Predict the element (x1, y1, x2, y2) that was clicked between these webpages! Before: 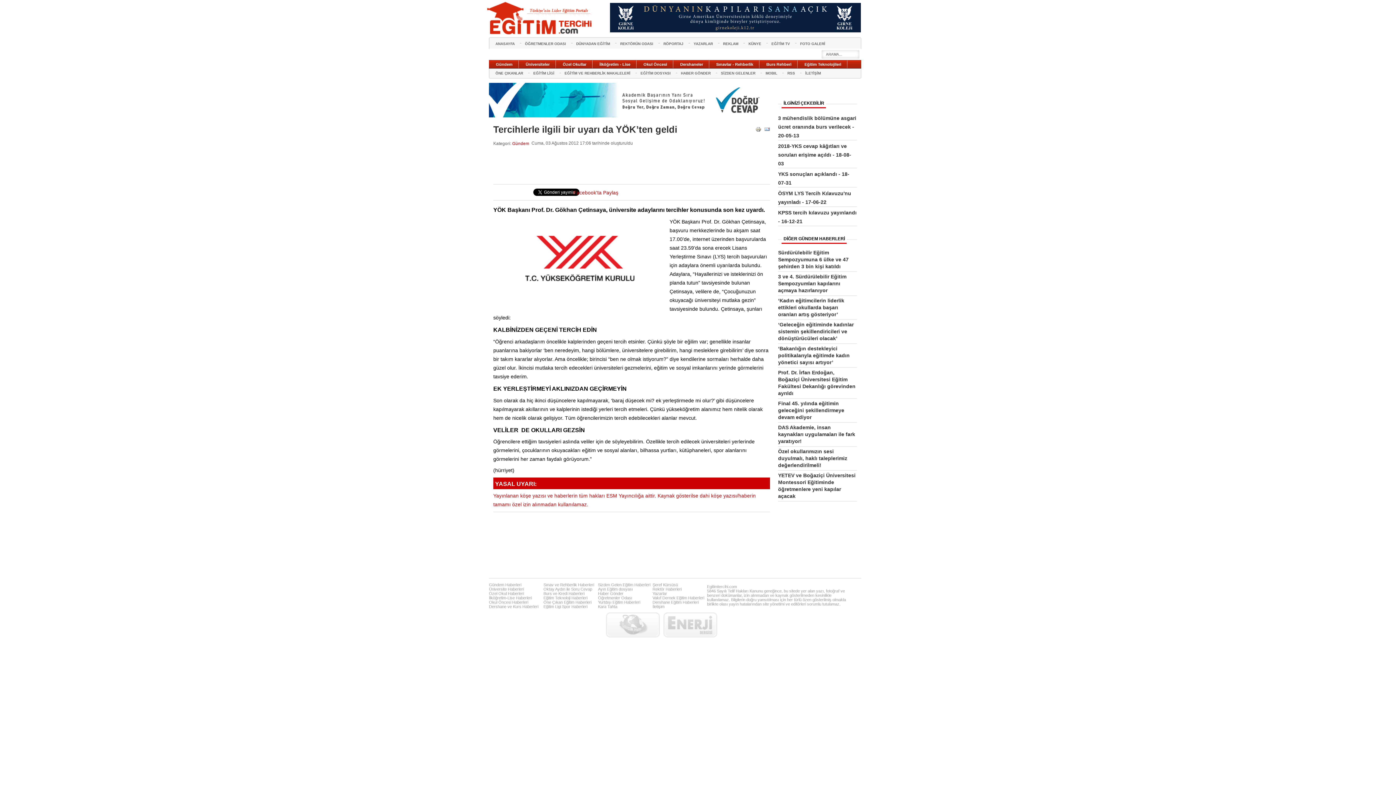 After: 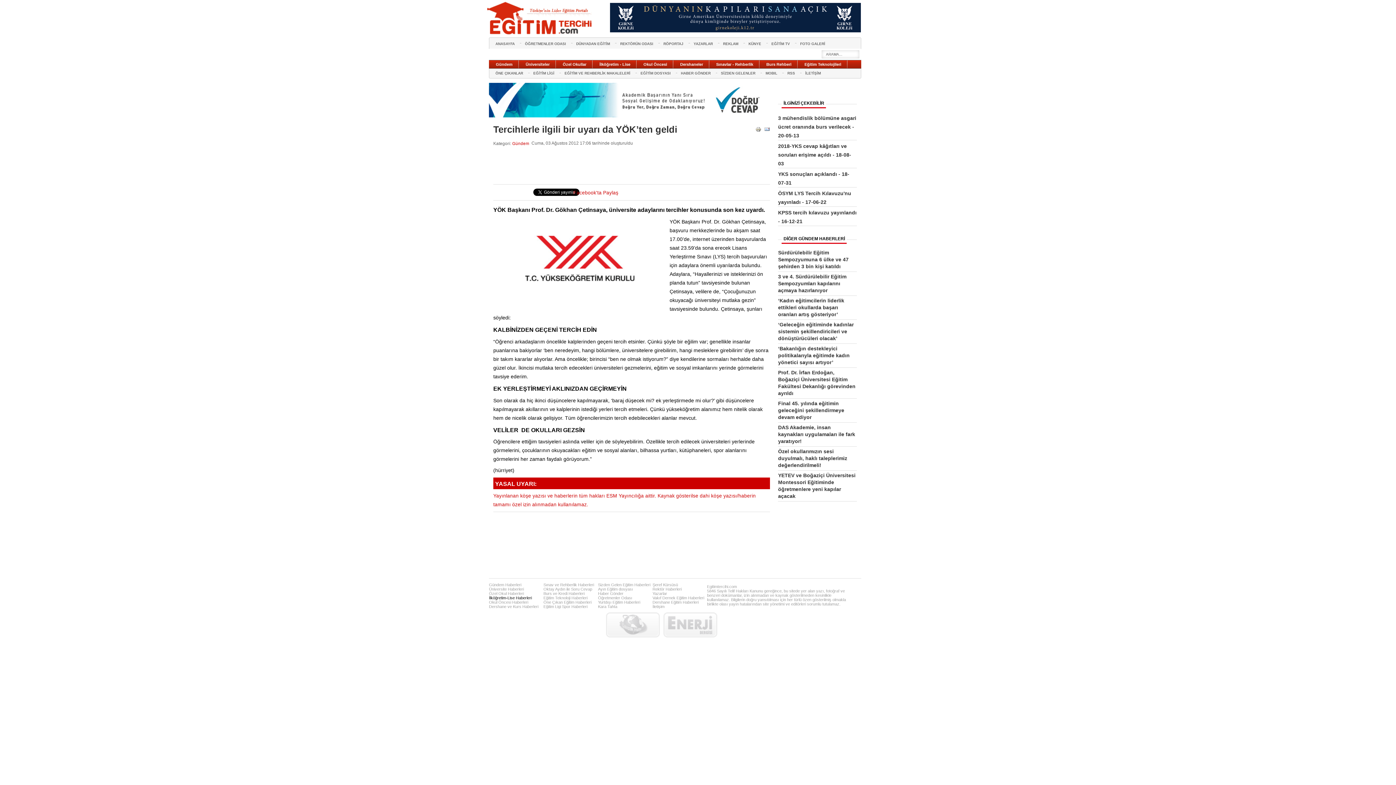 Action: bbox: (489, 595, 532, 600) label: İlköğretim-Lise Haberleri